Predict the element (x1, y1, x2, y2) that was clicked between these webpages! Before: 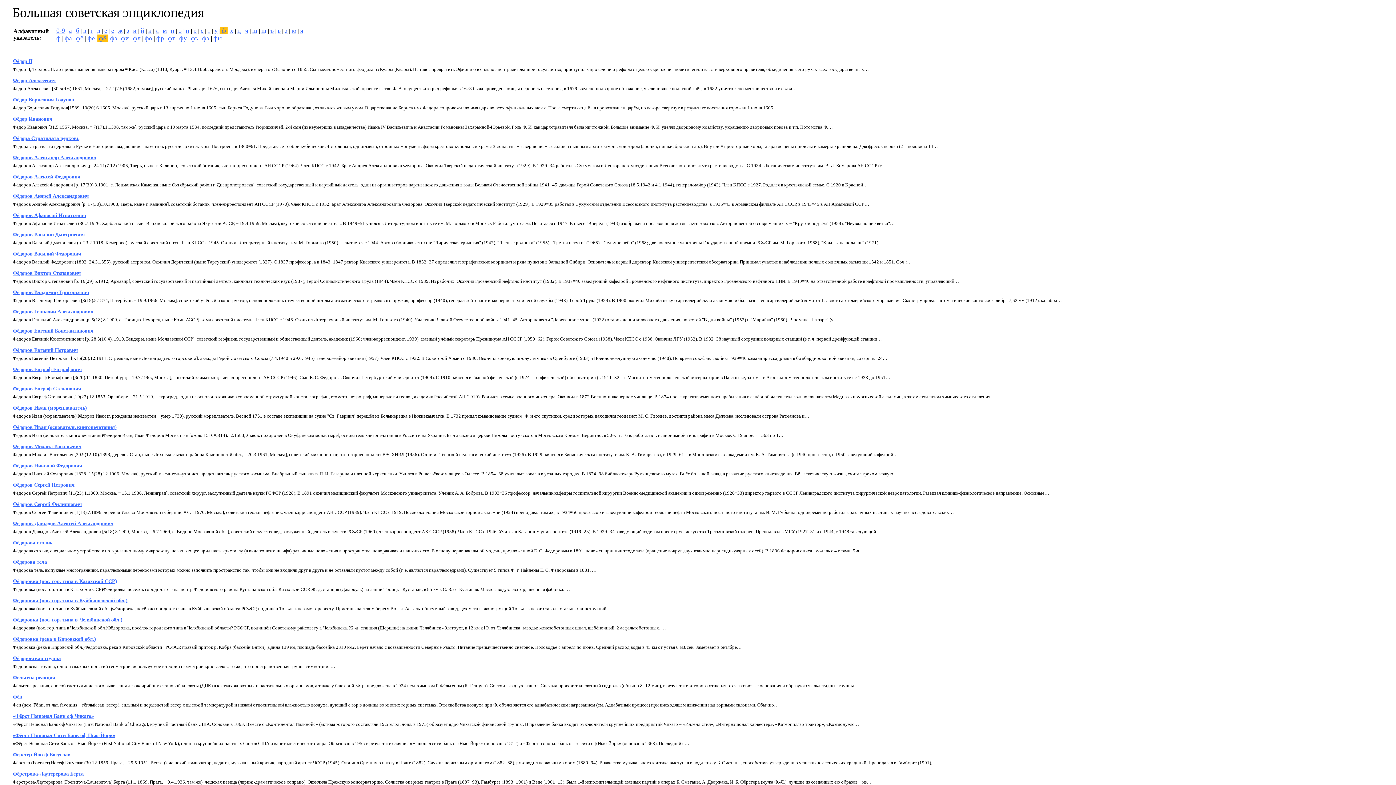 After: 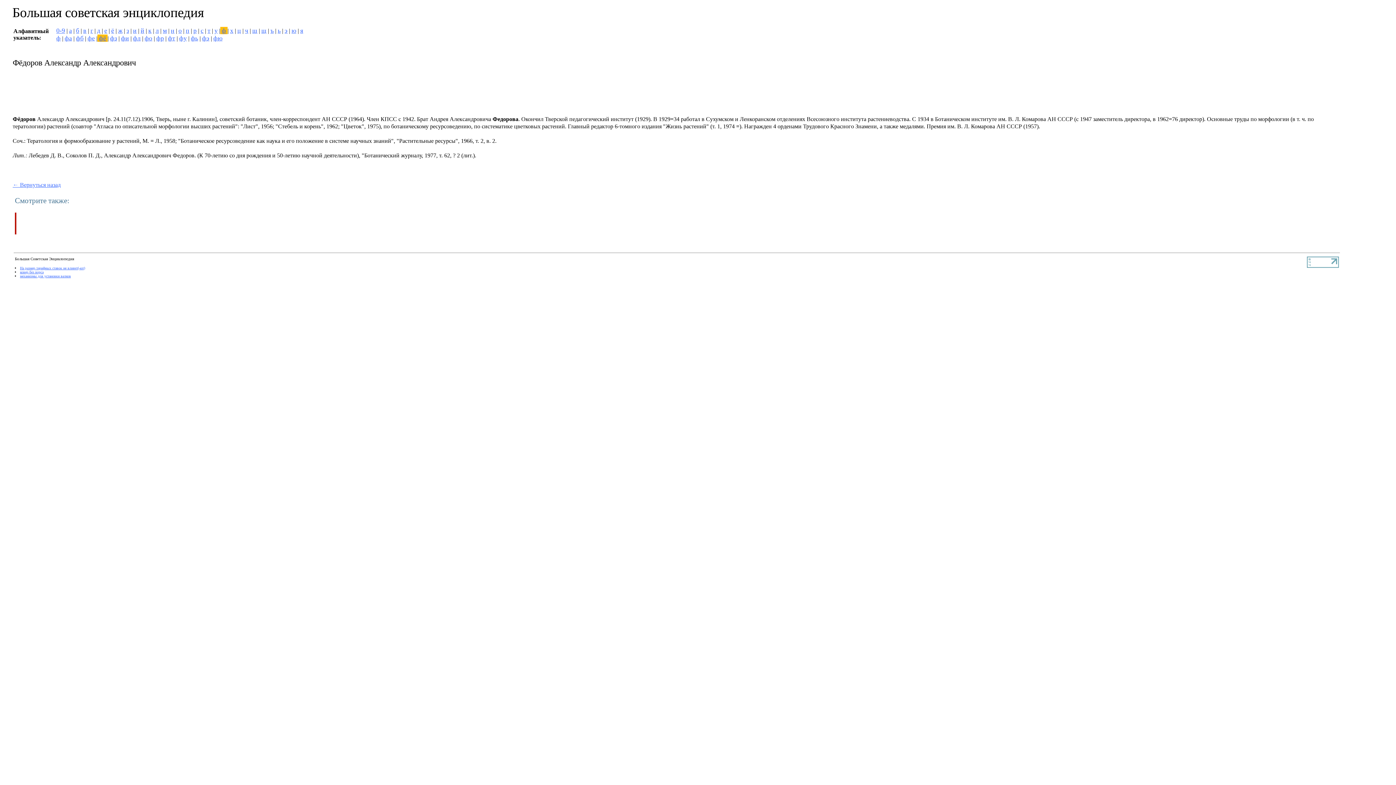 Action: bbox: (12, 154, 96, 160) label: Фёдоров Александр Александрович